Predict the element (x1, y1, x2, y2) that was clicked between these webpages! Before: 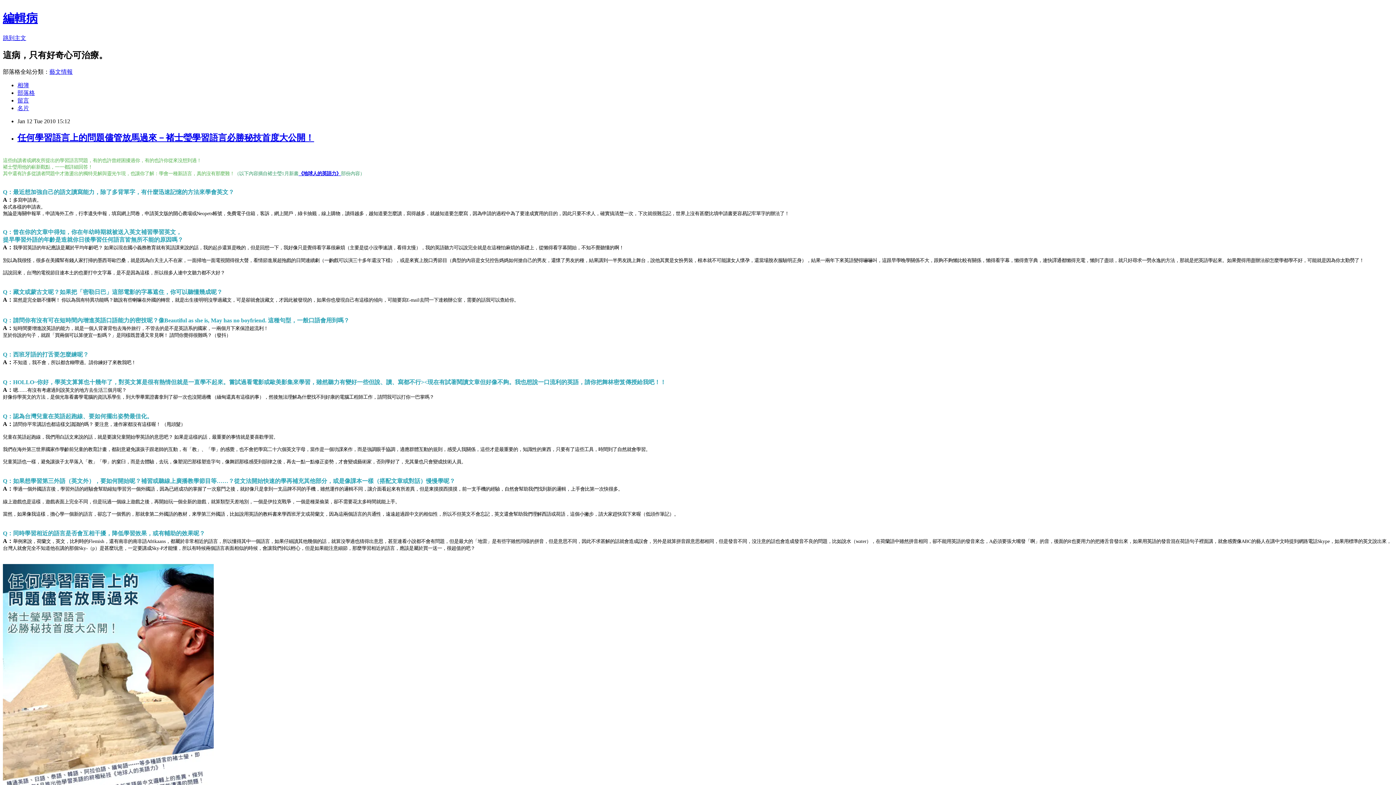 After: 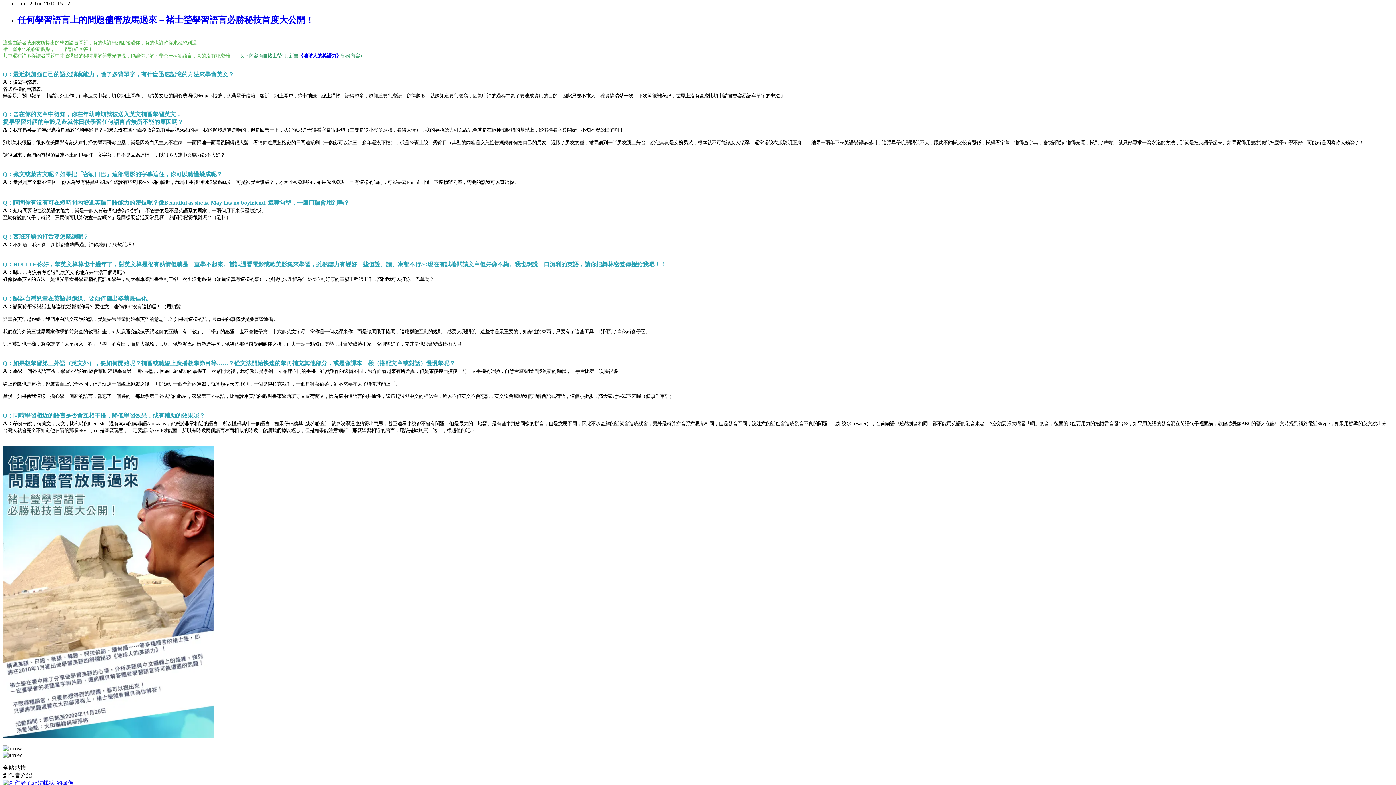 Action: label: 跳到主文 bbox: (2, 34, 26, 41)